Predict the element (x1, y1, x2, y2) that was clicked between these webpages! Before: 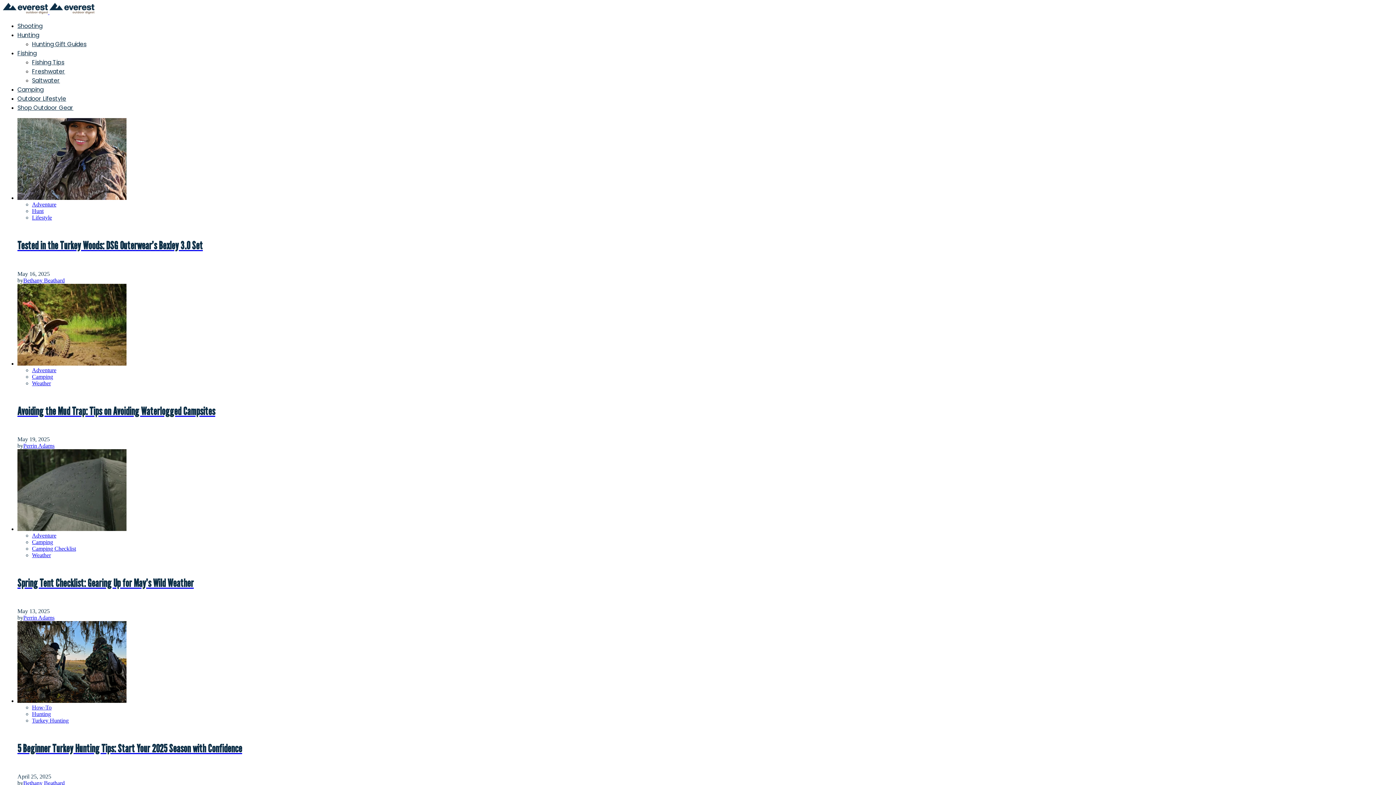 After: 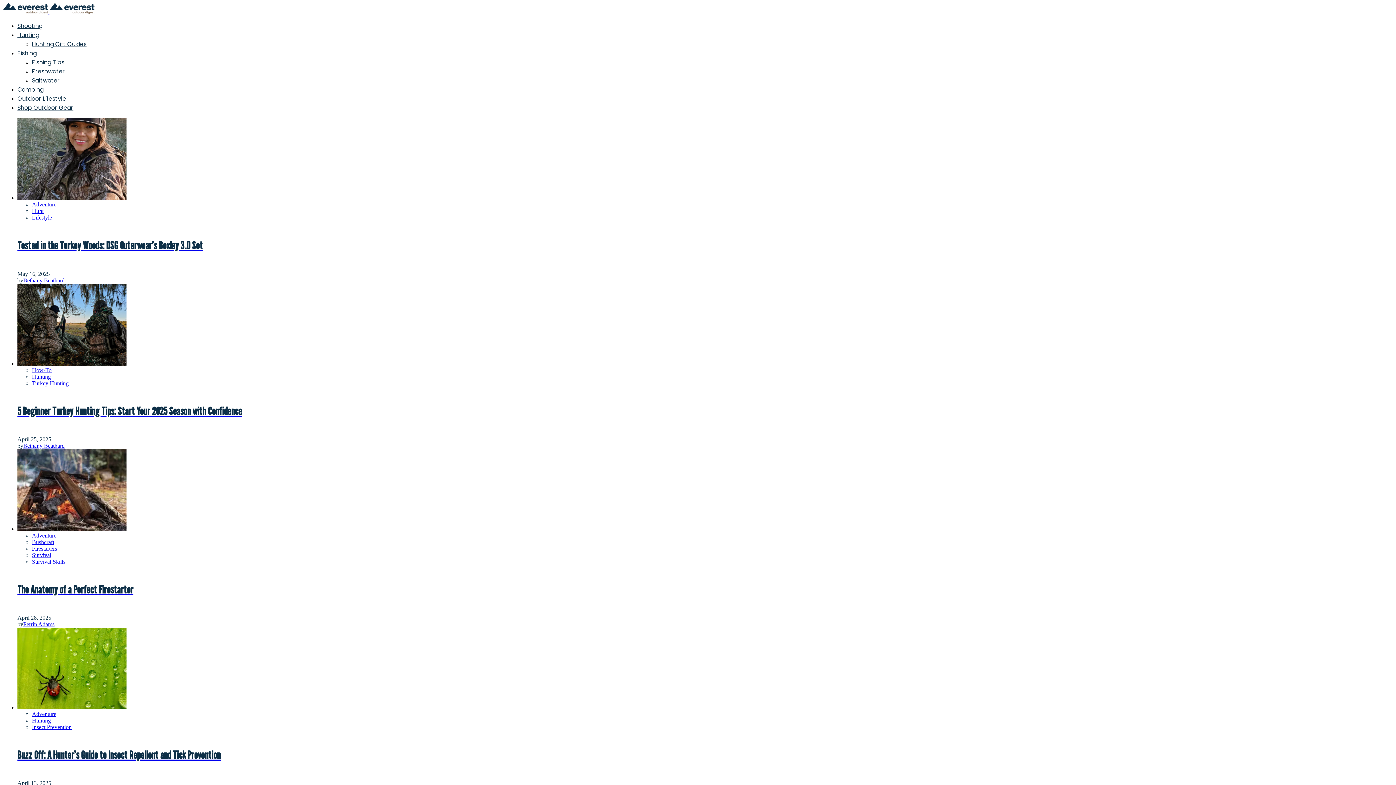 Action: bbox: (32, 373, 53, 379) label: Camping